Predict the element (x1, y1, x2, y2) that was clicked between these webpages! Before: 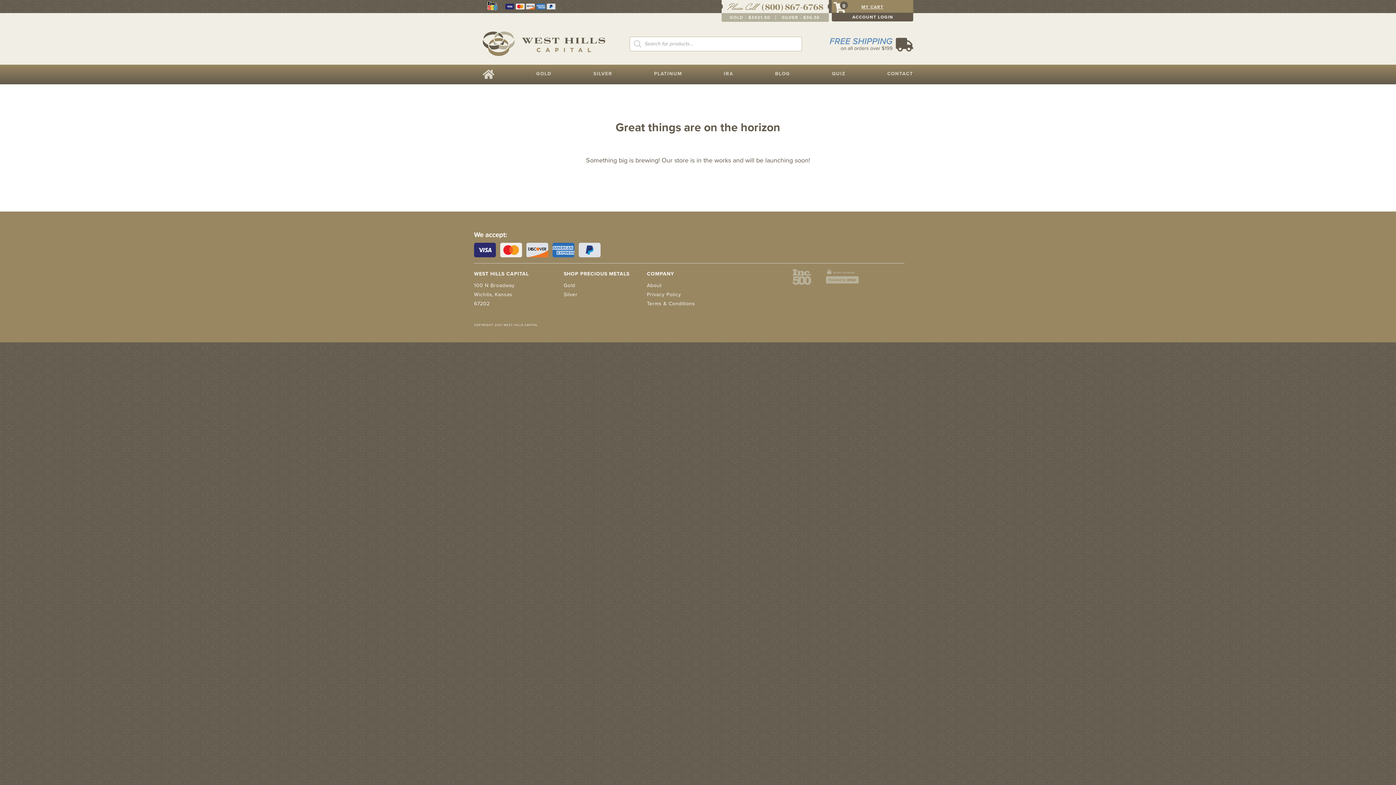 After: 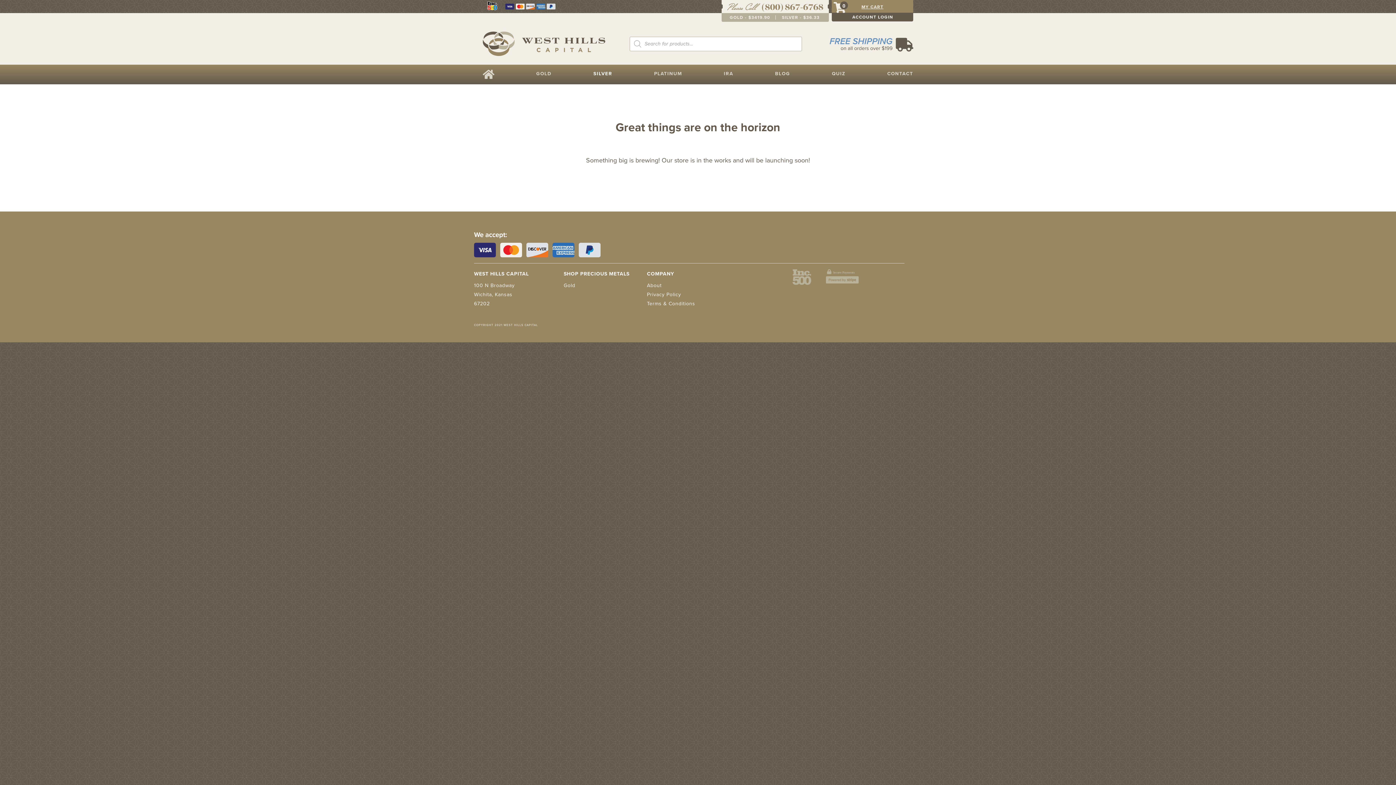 Action: bbox: (593, 64, 612, 84) label: SILVER